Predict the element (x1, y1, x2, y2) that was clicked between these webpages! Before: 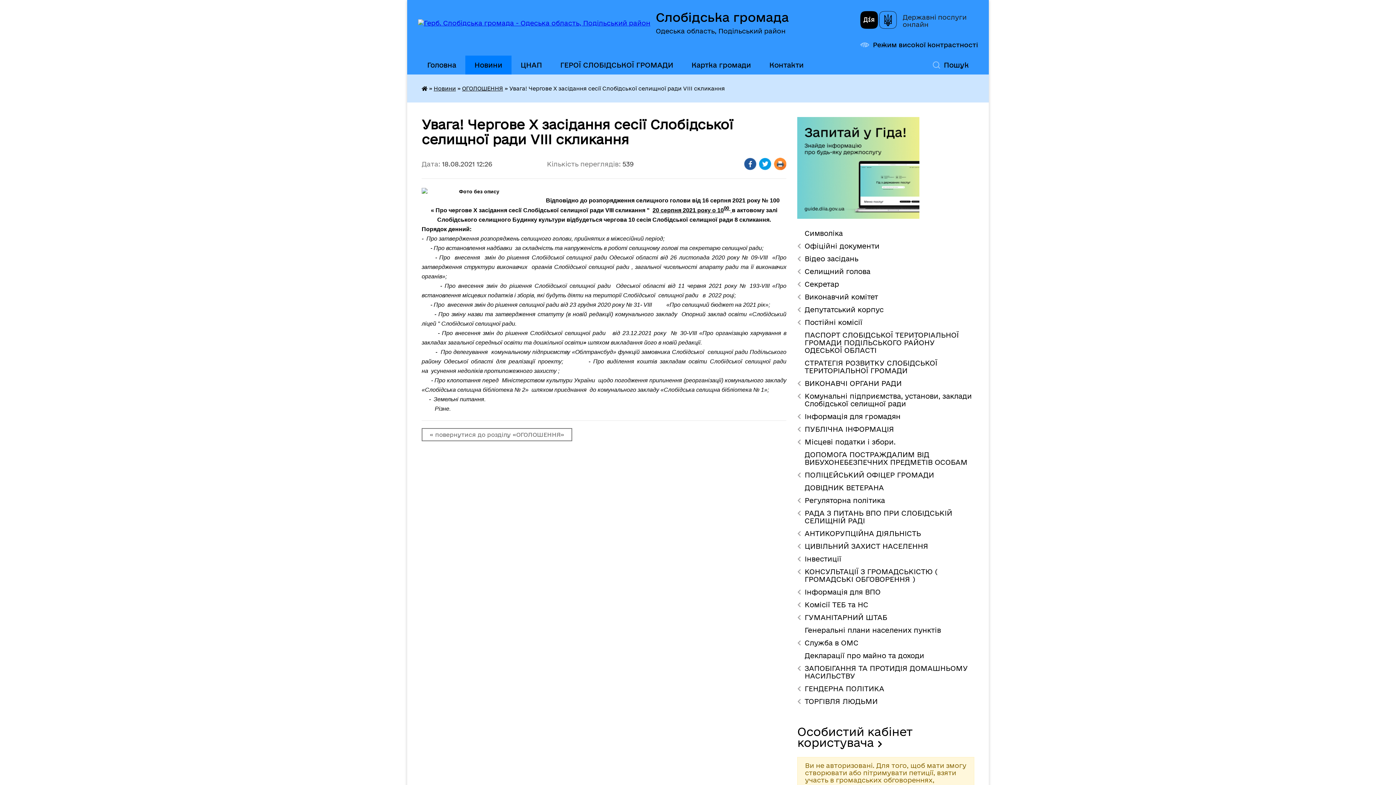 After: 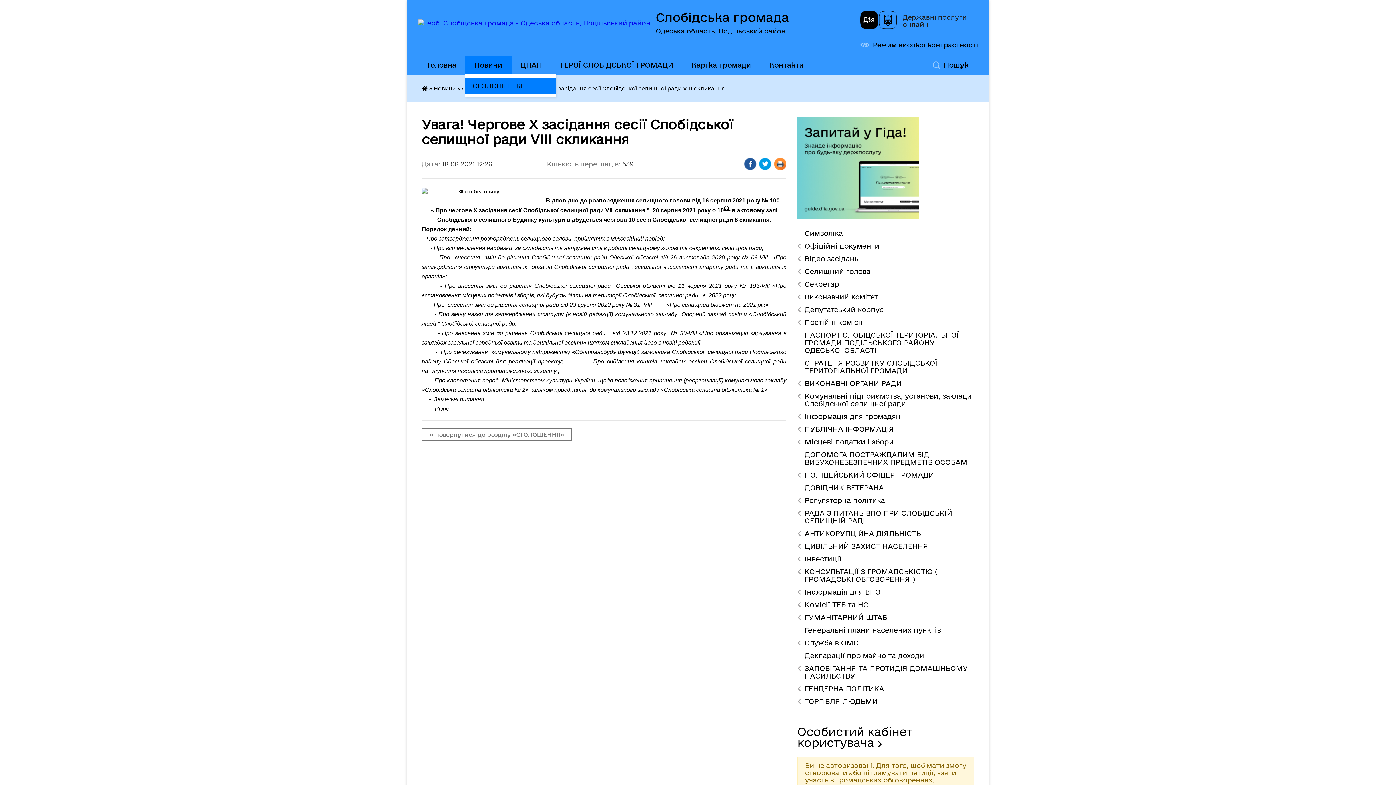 Action: label: Новини bbox: (465, 55, 511, 74)